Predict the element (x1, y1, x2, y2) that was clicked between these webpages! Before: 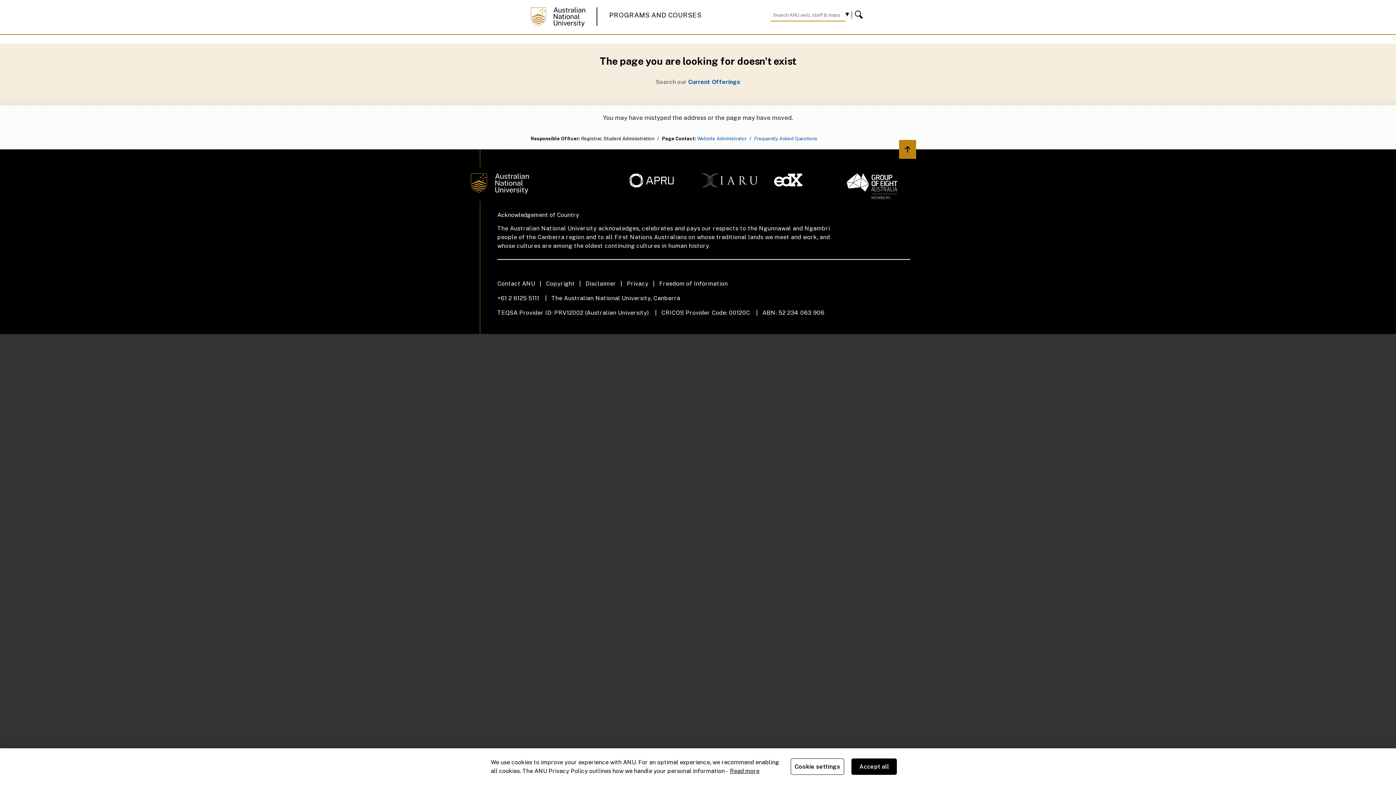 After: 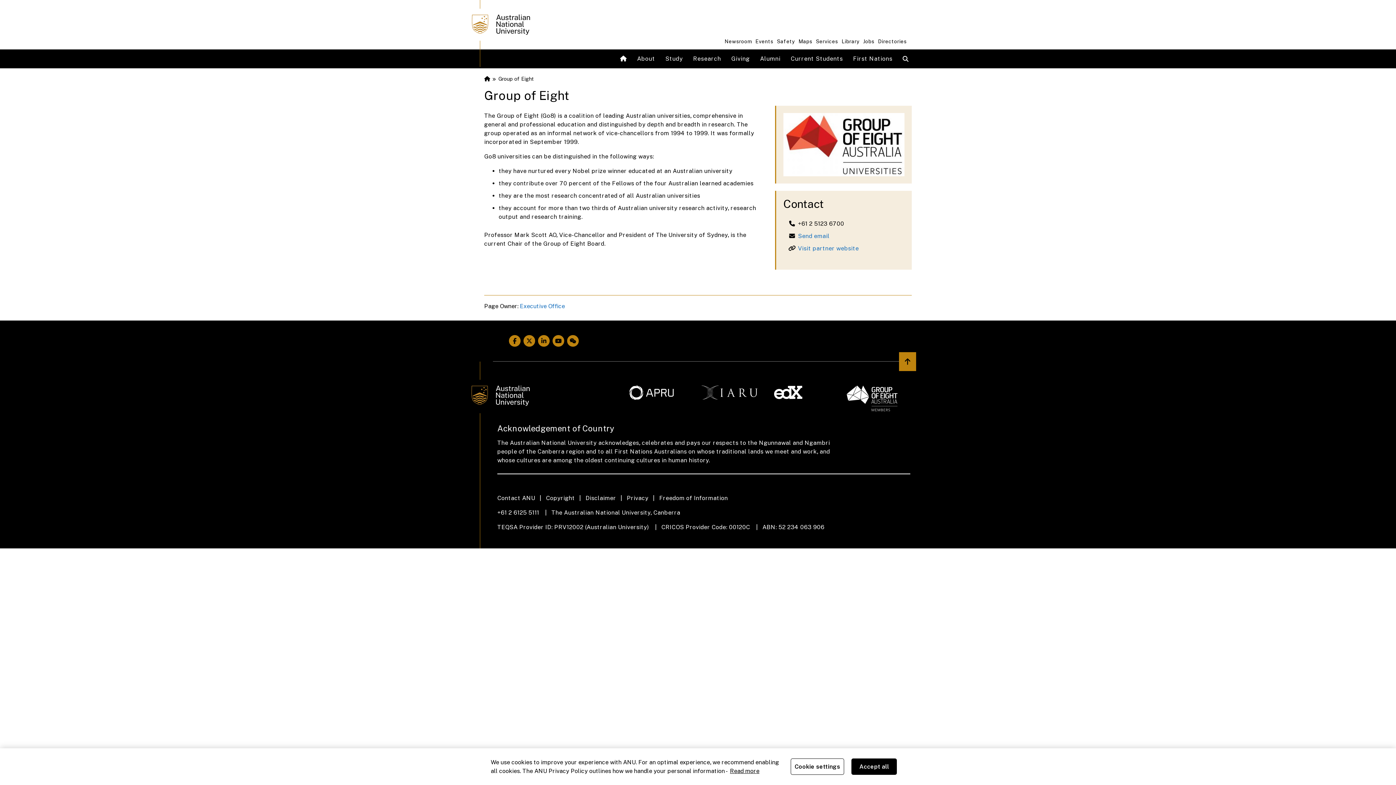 Action: bbox: (846, 173, 910, 199)